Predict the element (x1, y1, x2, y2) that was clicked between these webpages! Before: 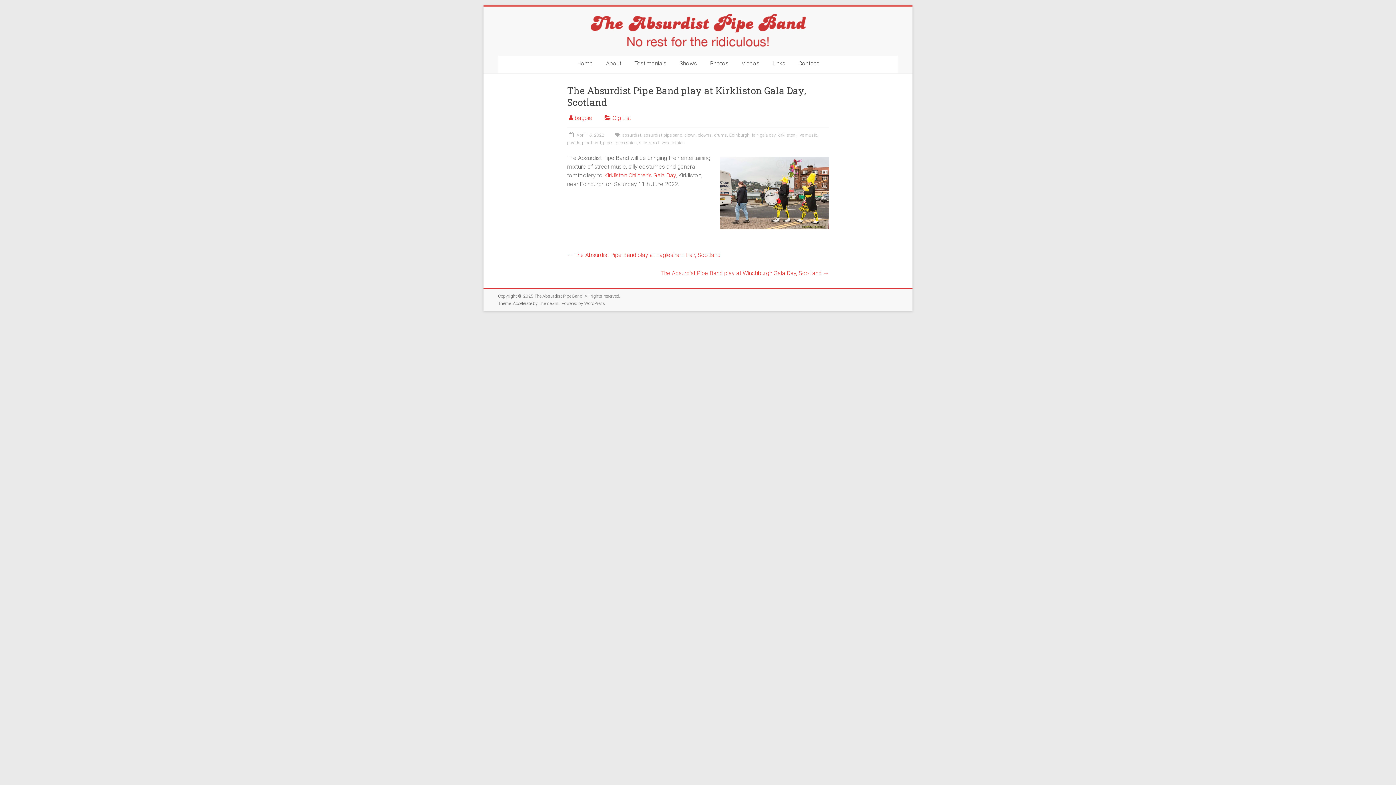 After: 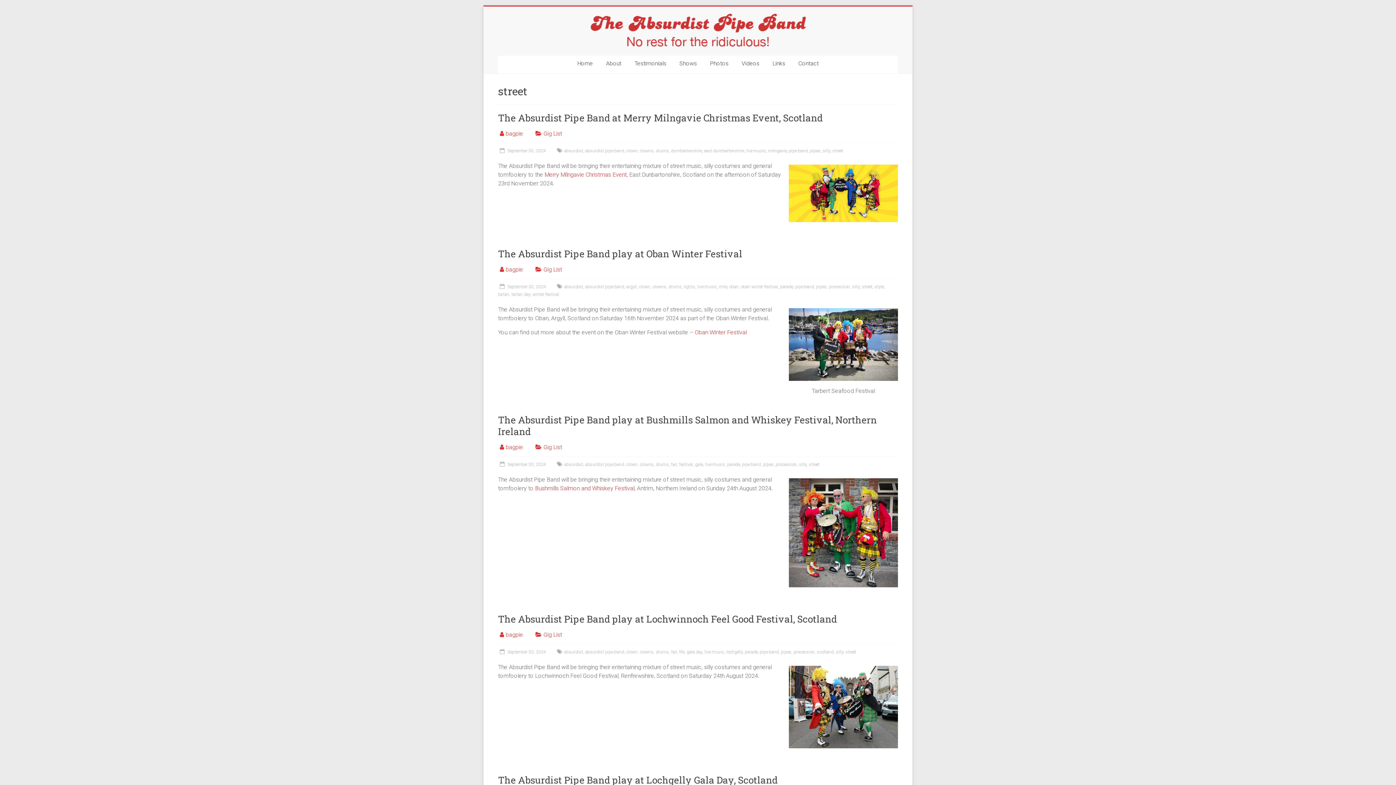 Action: bbox: (649, 140, 659, 145) label: street